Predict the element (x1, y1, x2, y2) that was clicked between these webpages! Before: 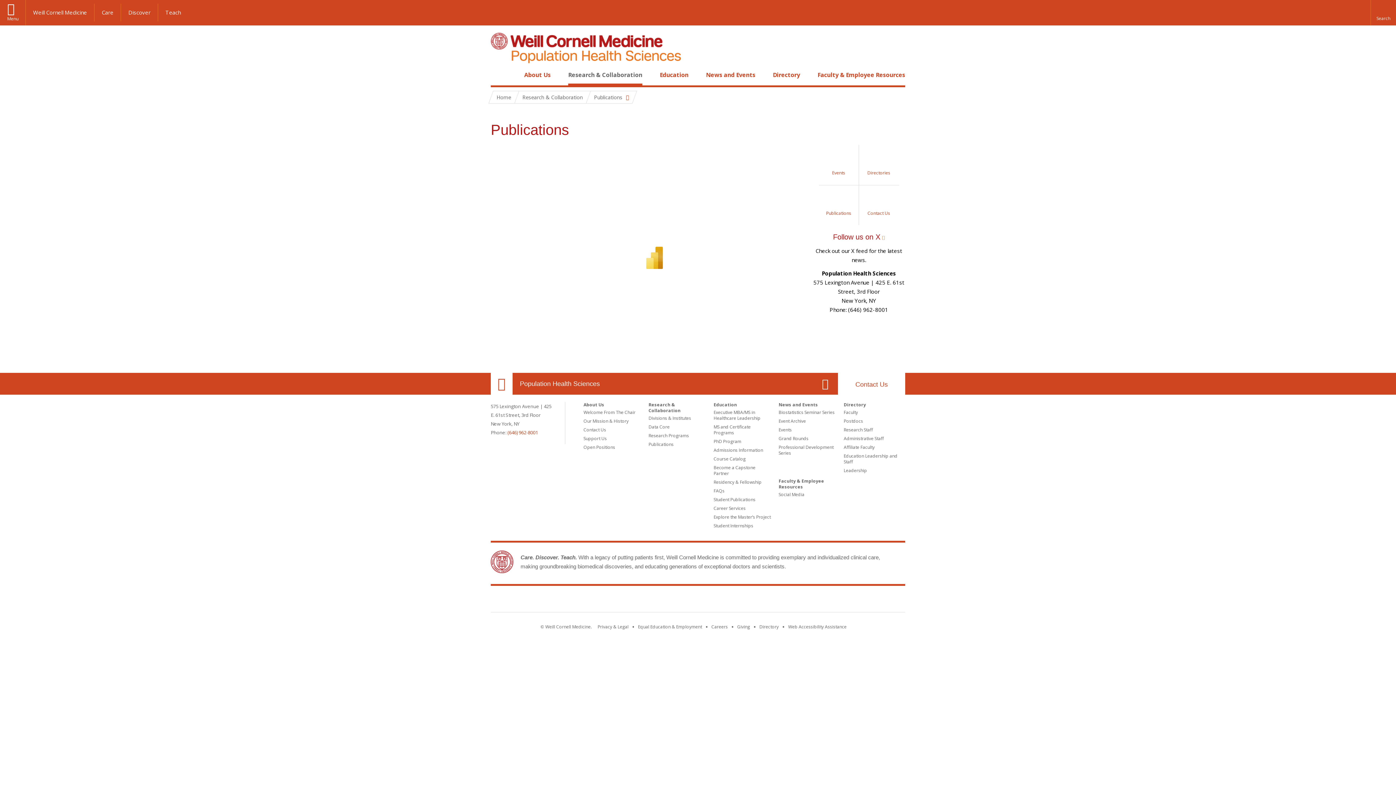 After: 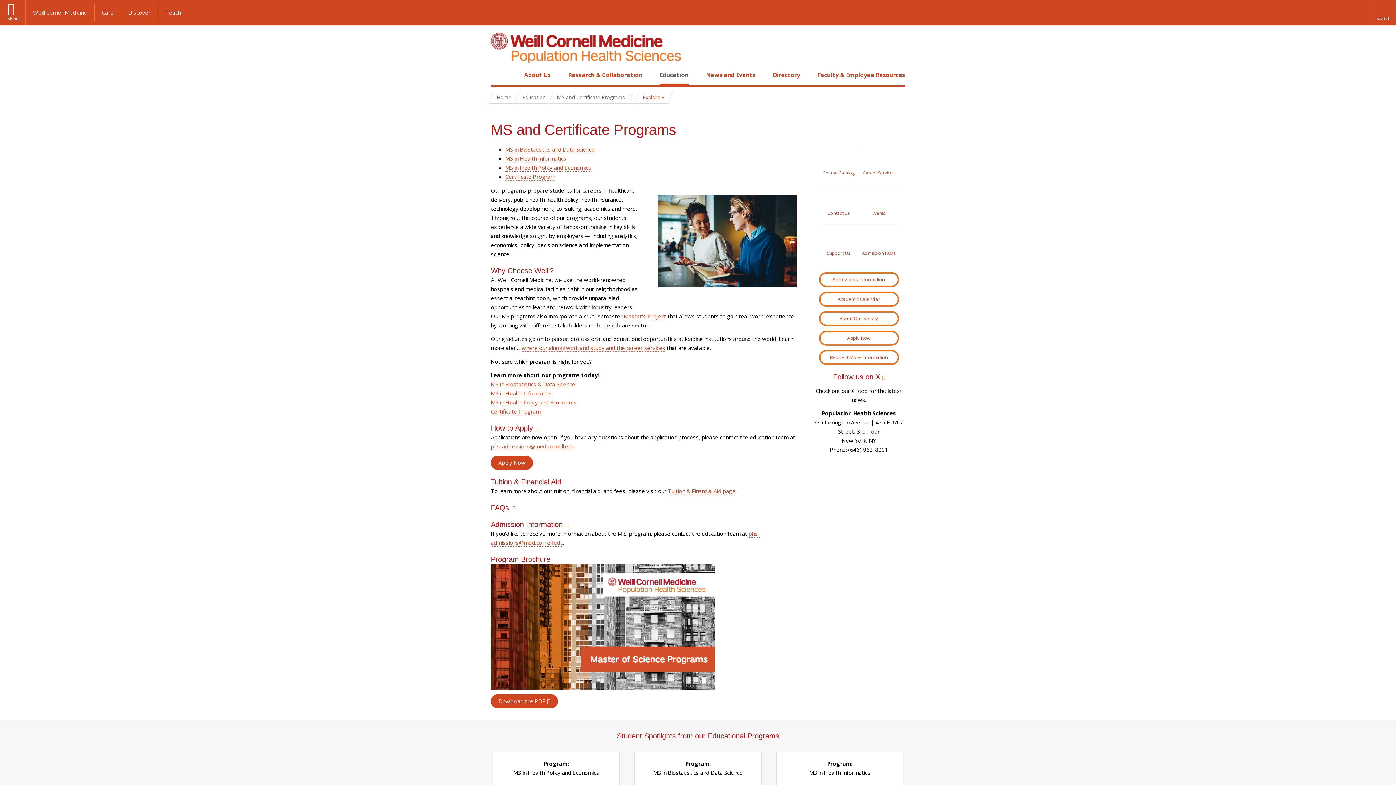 Action: bbox: (713, 424, 750, 436) label: MS and Certificate Programs